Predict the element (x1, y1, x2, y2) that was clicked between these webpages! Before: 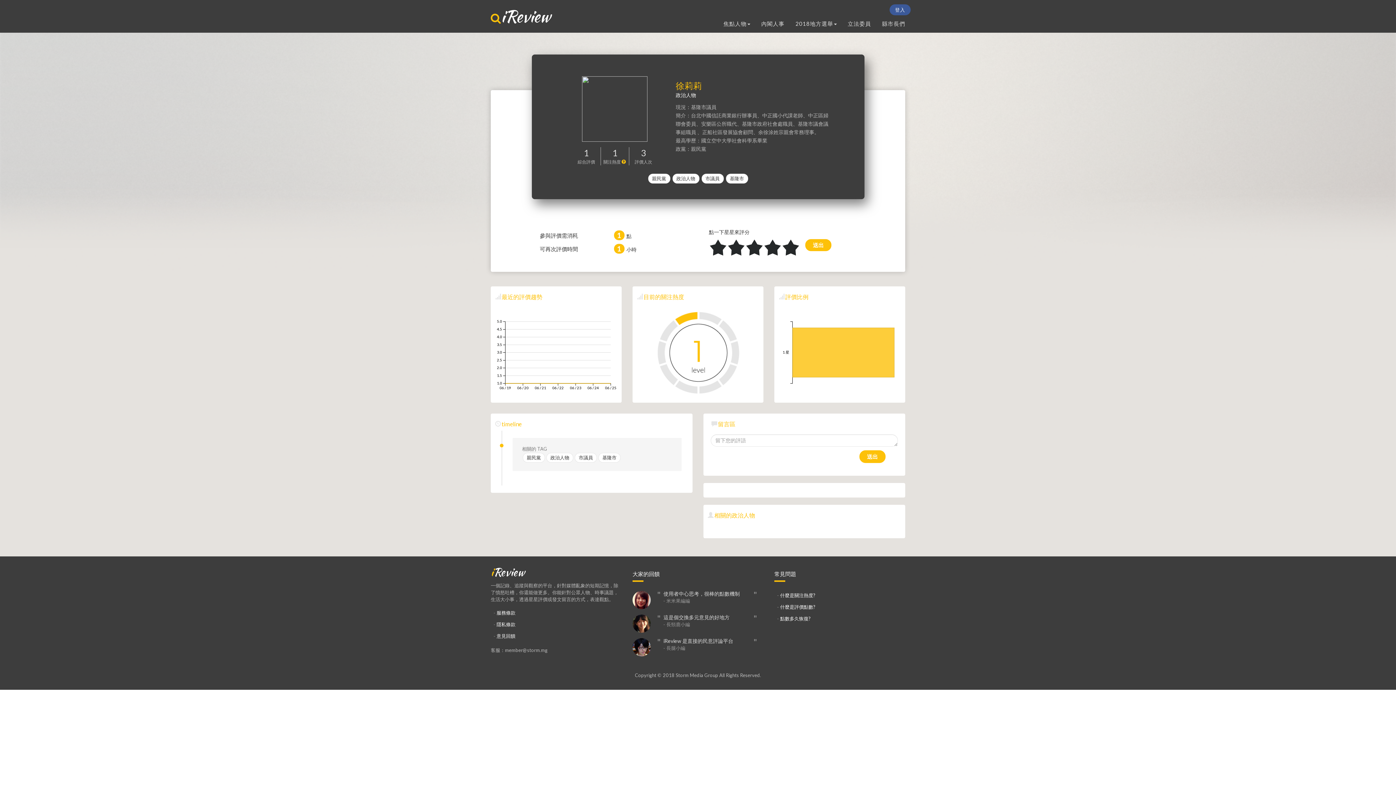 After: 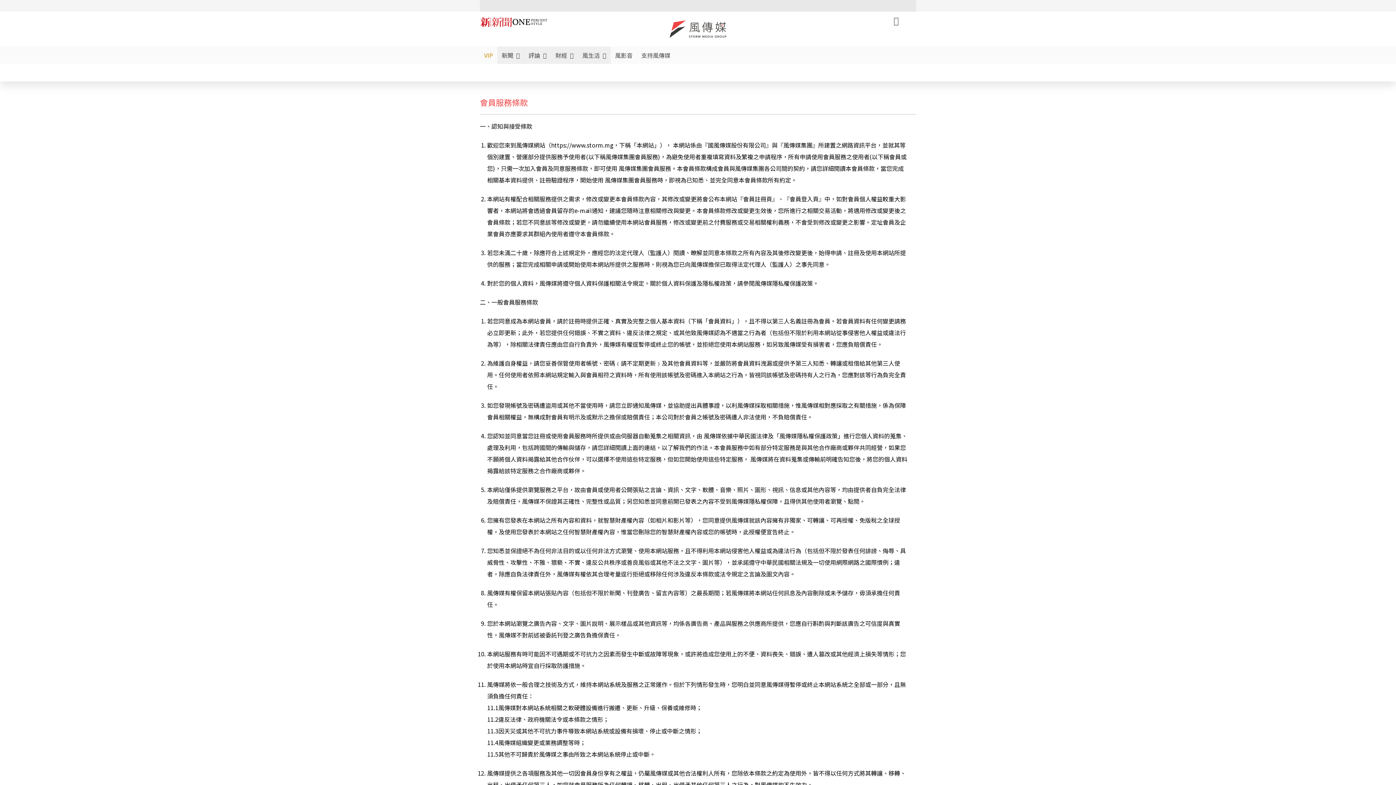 Action: label: 服務條款 bbox: (492, 608, 621, 617)